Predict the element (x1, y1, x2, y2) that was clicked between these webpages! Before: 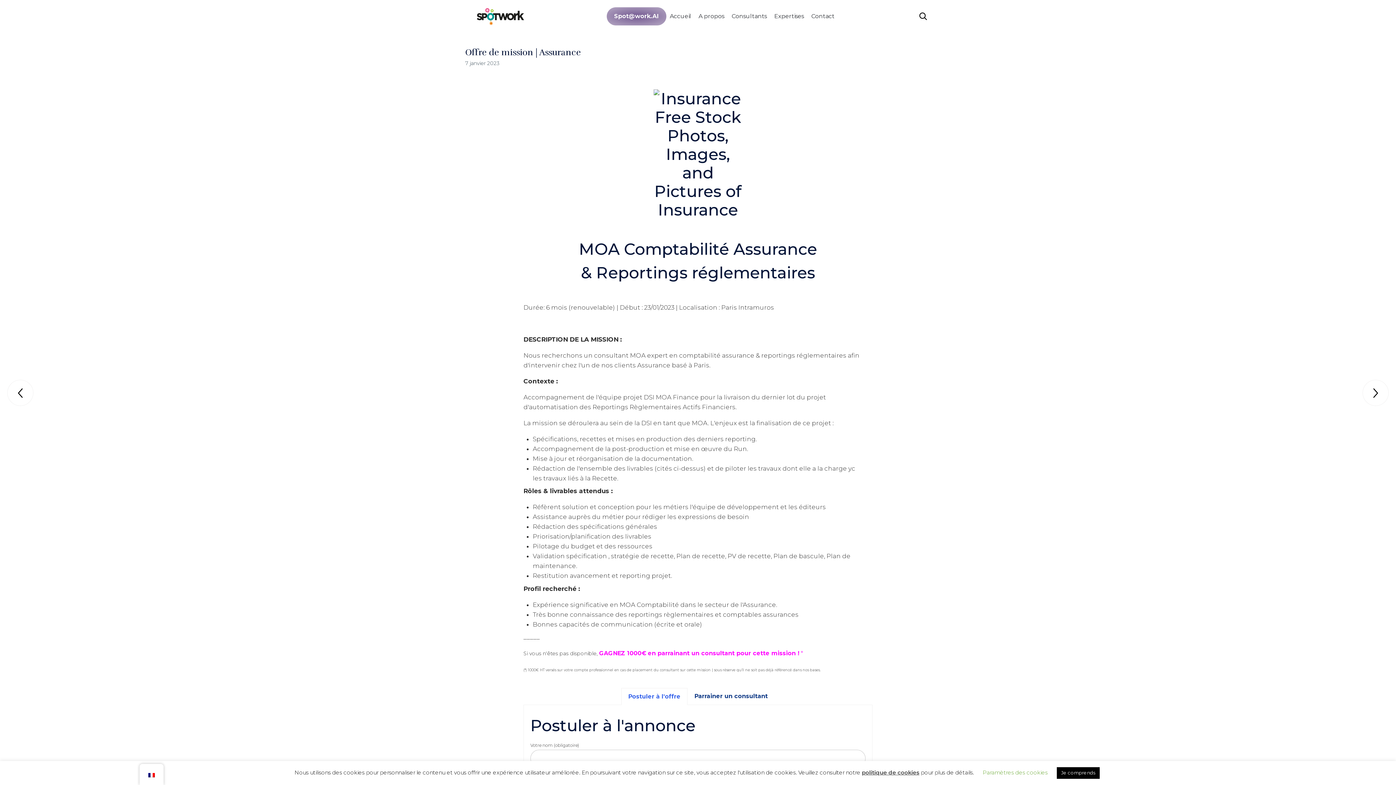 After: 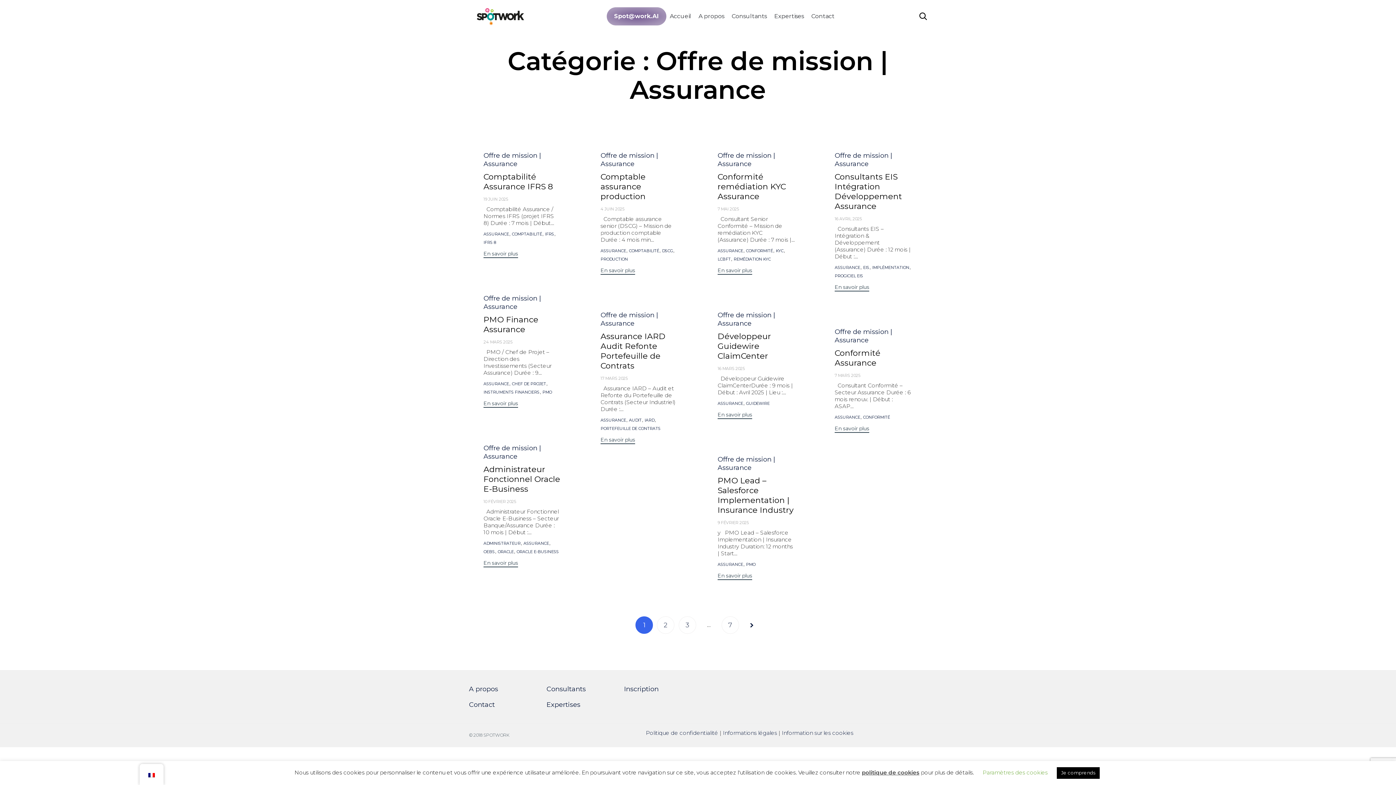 Action: bbox: (465, 46, 581, 58) label: Offre de mission | Assurance